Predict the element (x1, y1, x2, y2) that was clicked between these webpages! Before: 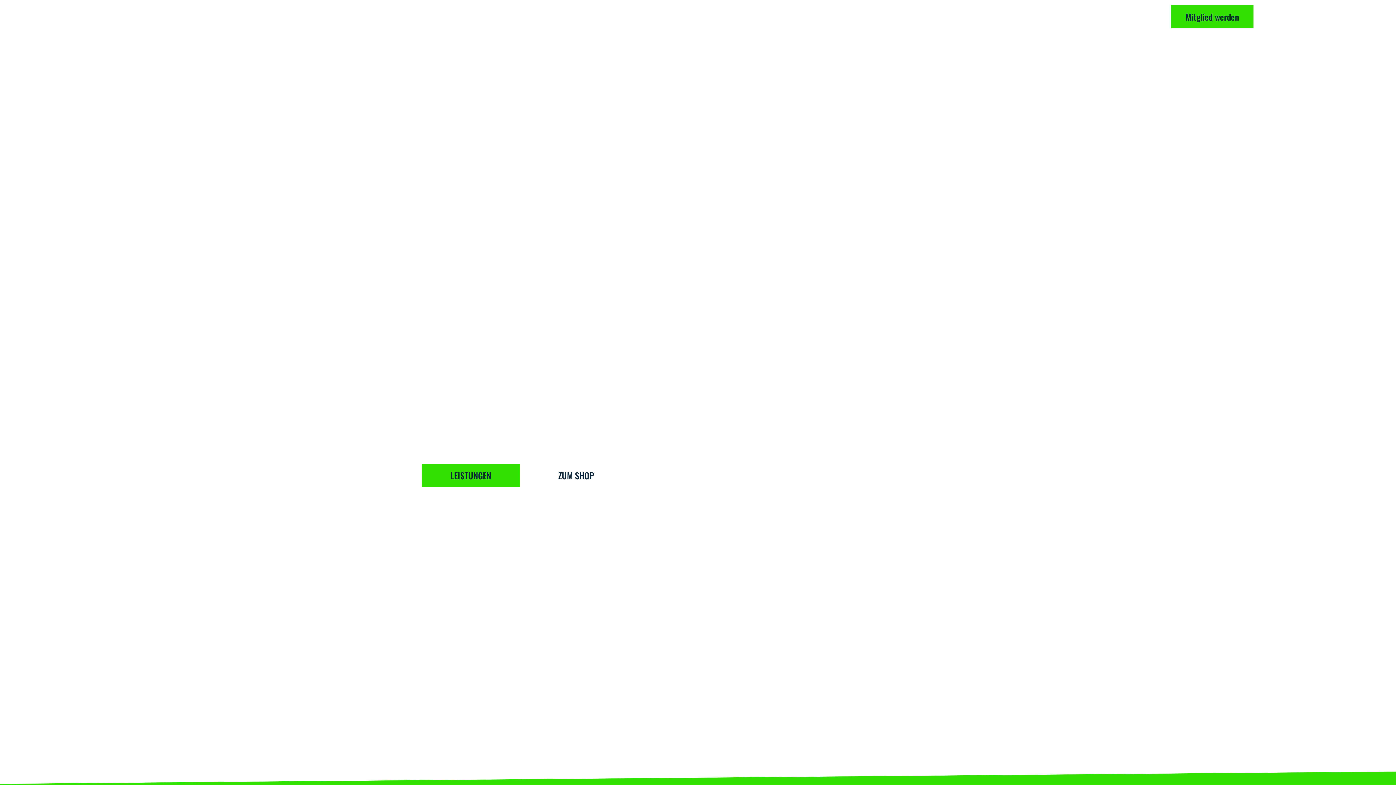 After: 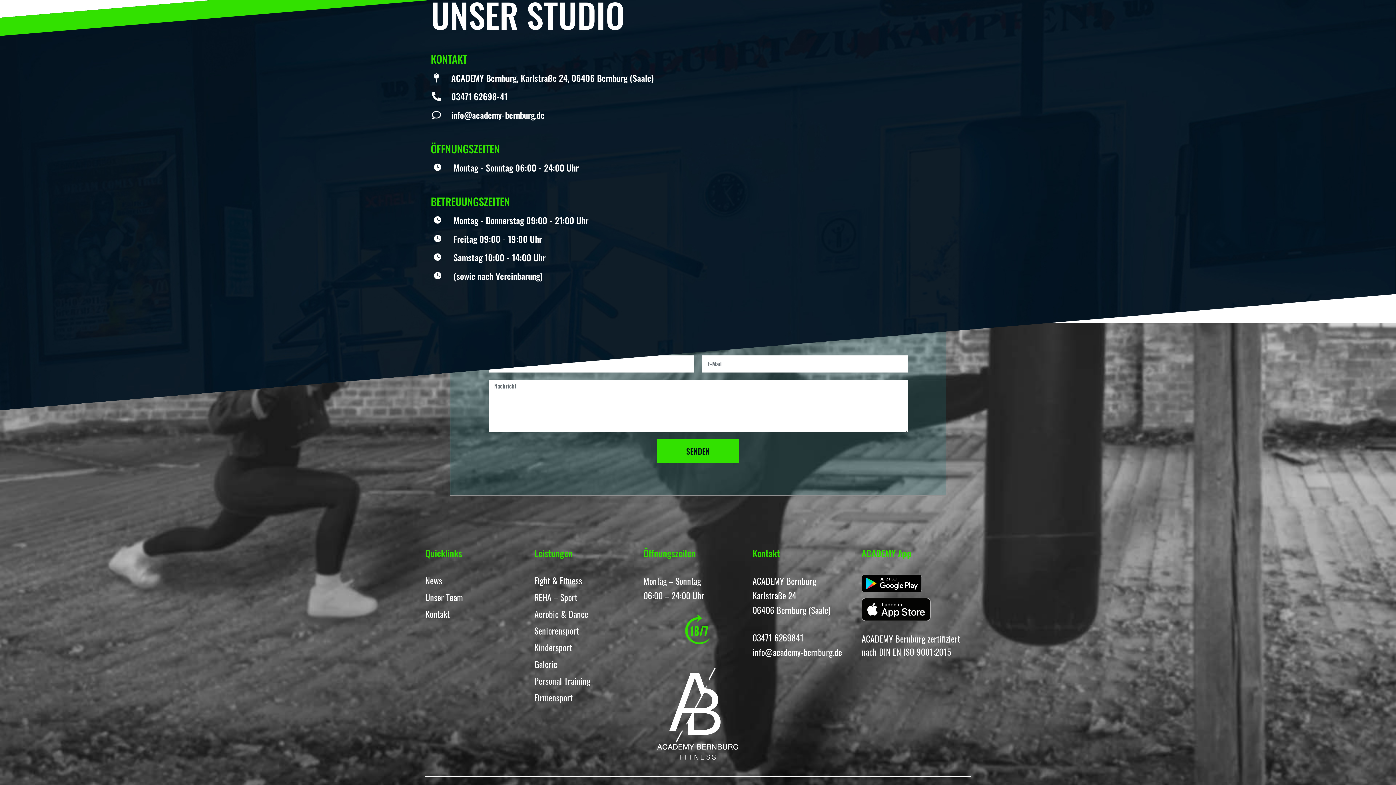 Action: bbox: (755, 5, 790, 21) label: Beratung